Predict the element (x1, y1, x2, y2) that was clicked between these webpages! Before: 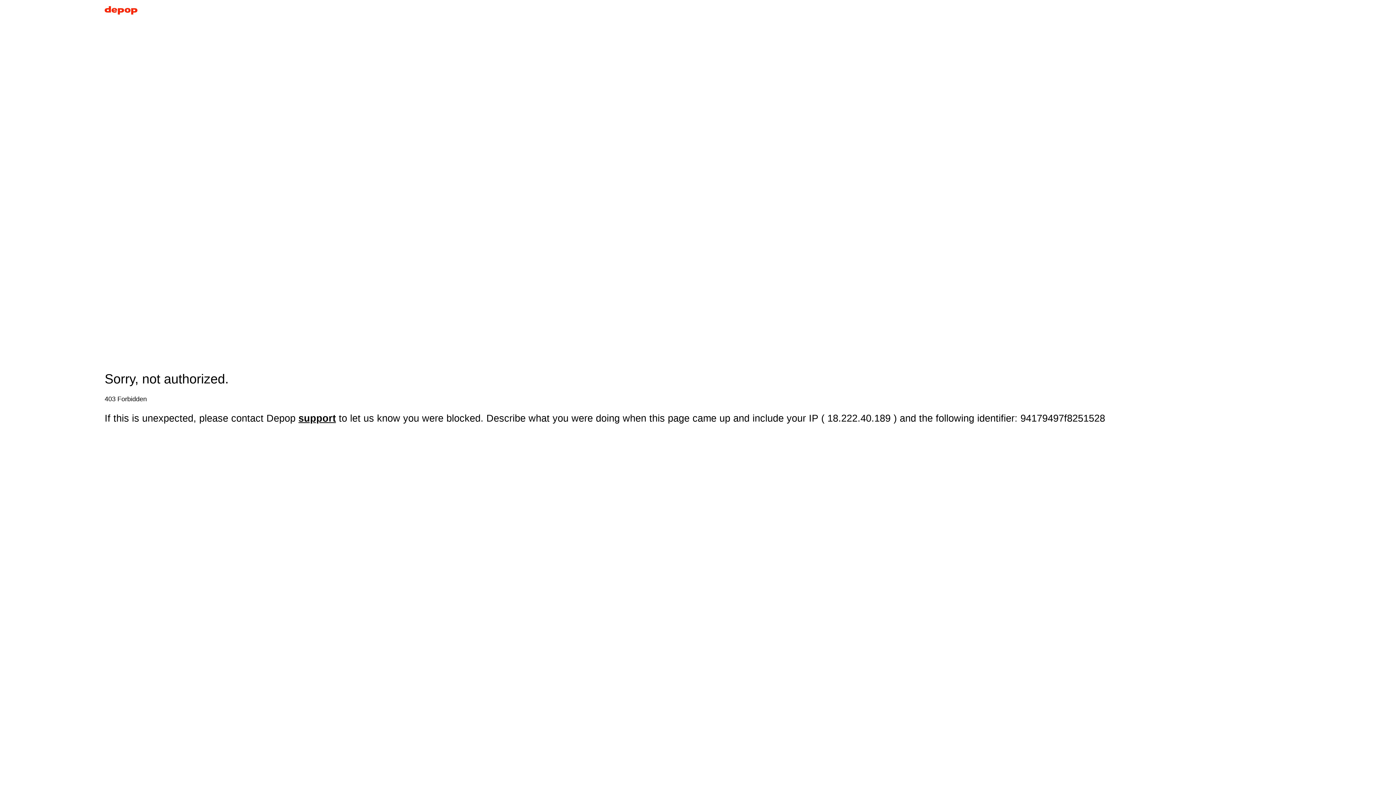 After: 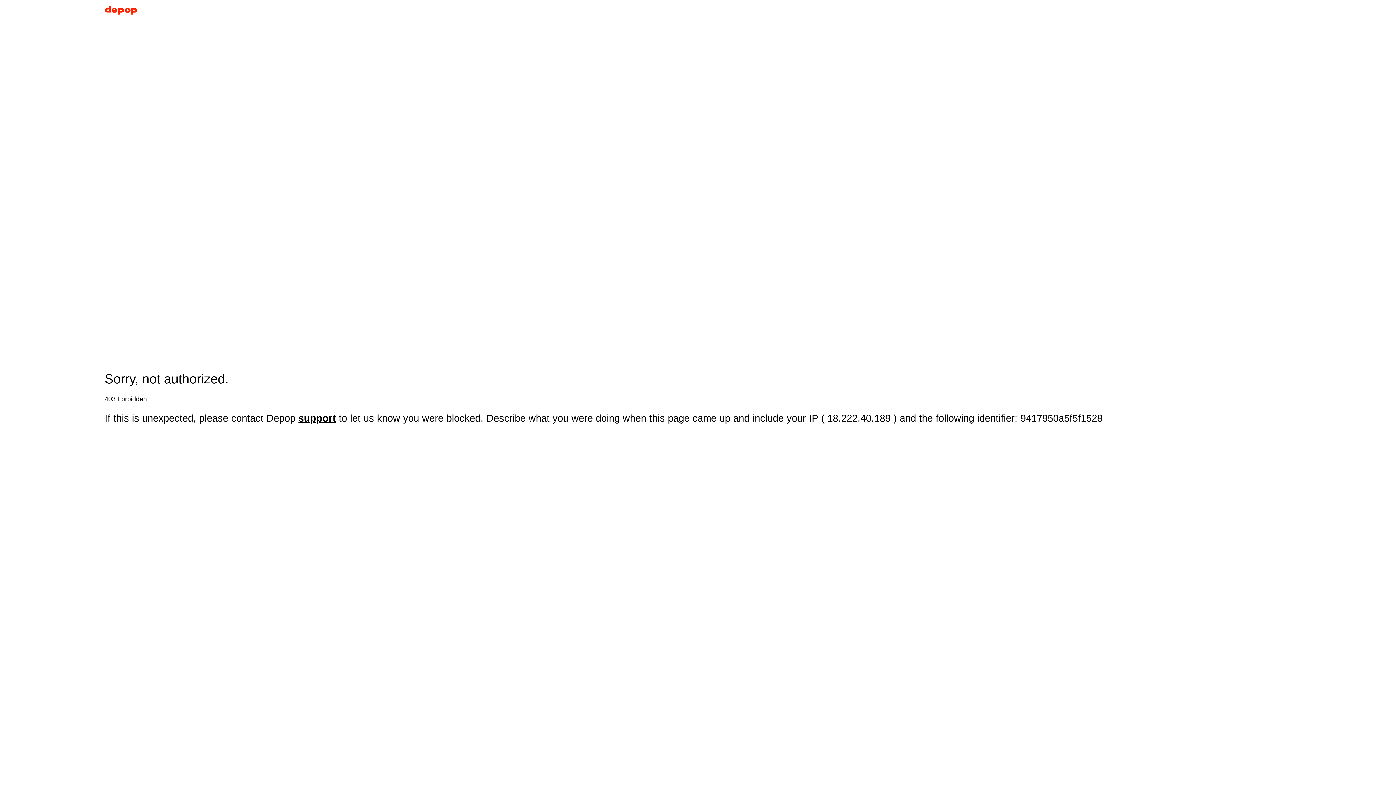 Action: bbox: (104, 5, 137, 17)